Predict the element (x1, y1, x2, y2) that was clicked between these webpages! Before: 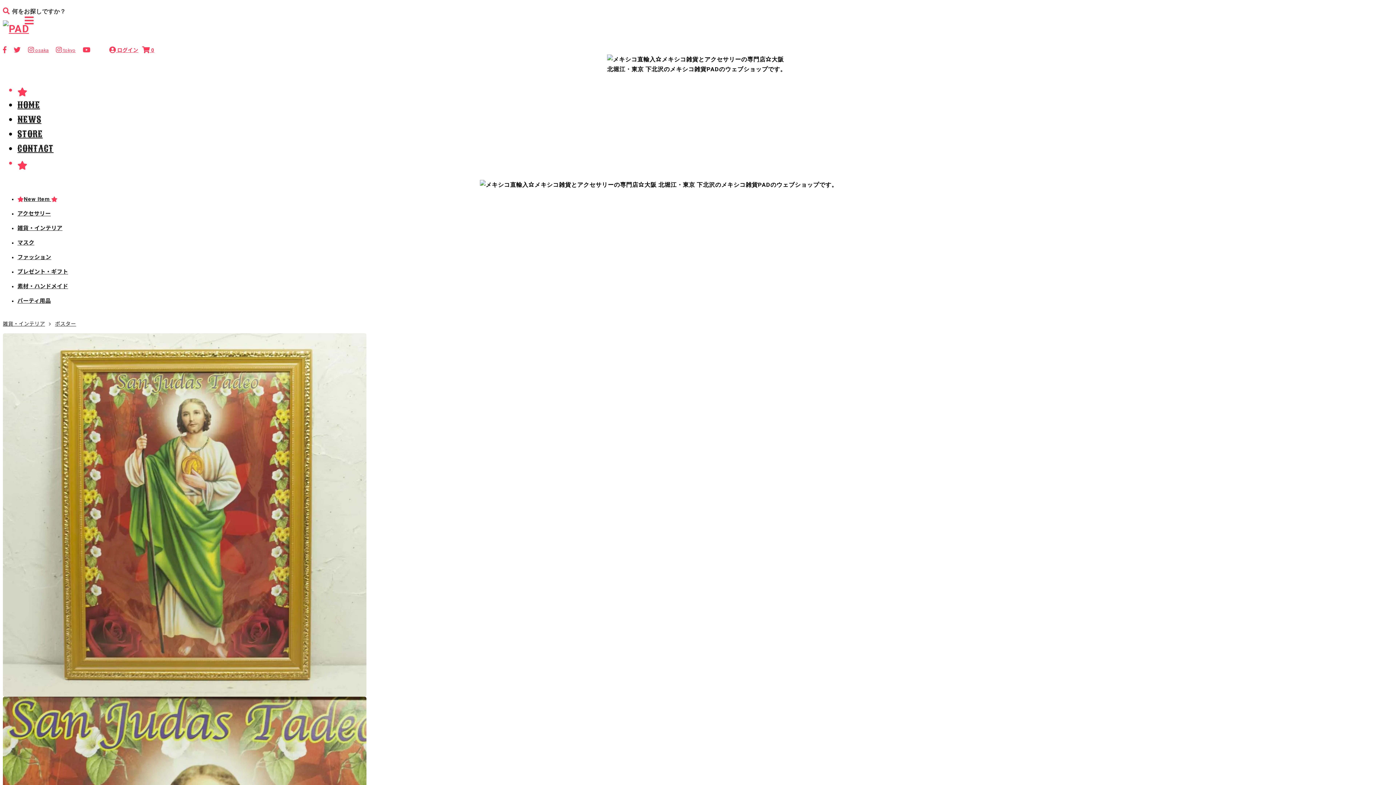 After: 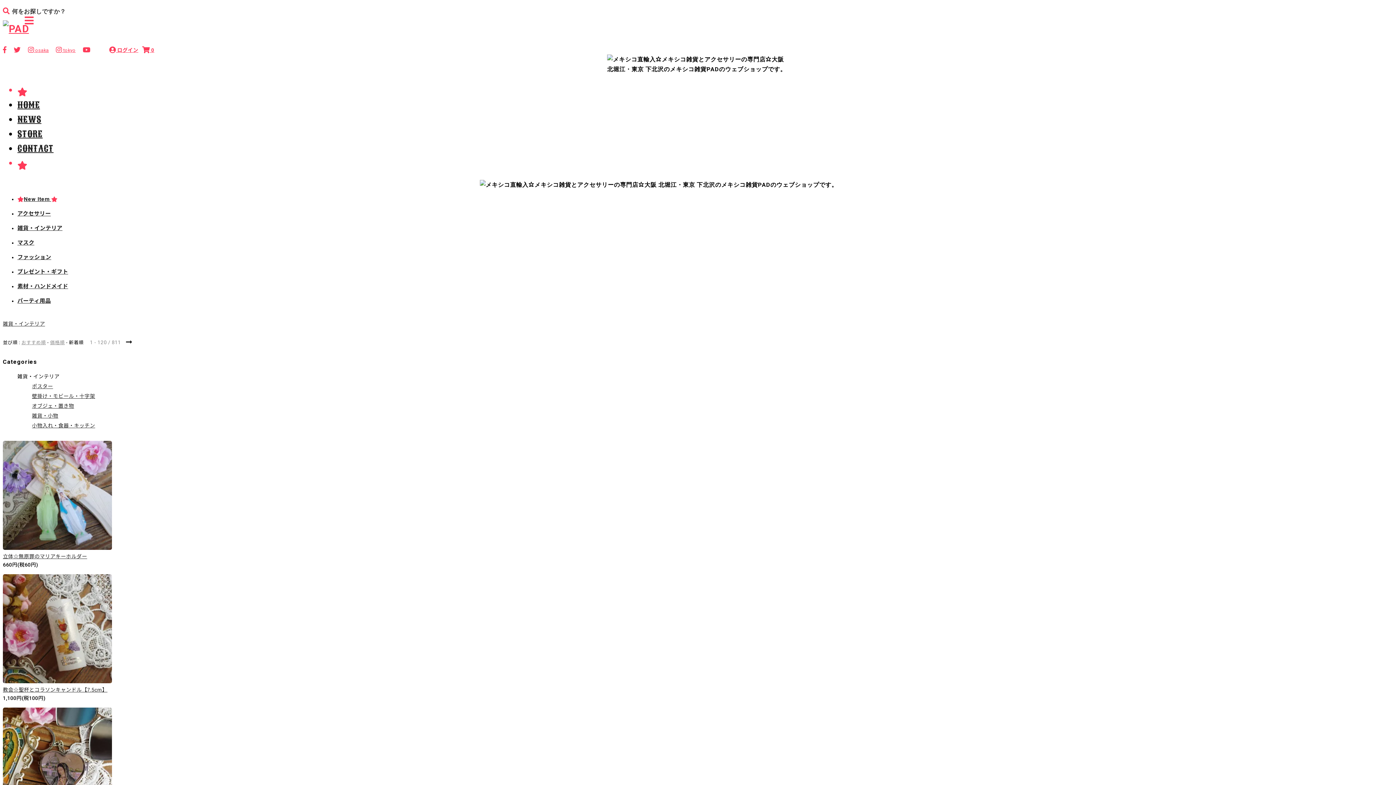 Action: bbox: (2, 321, 45, 326) label: 雑貨・インテリア